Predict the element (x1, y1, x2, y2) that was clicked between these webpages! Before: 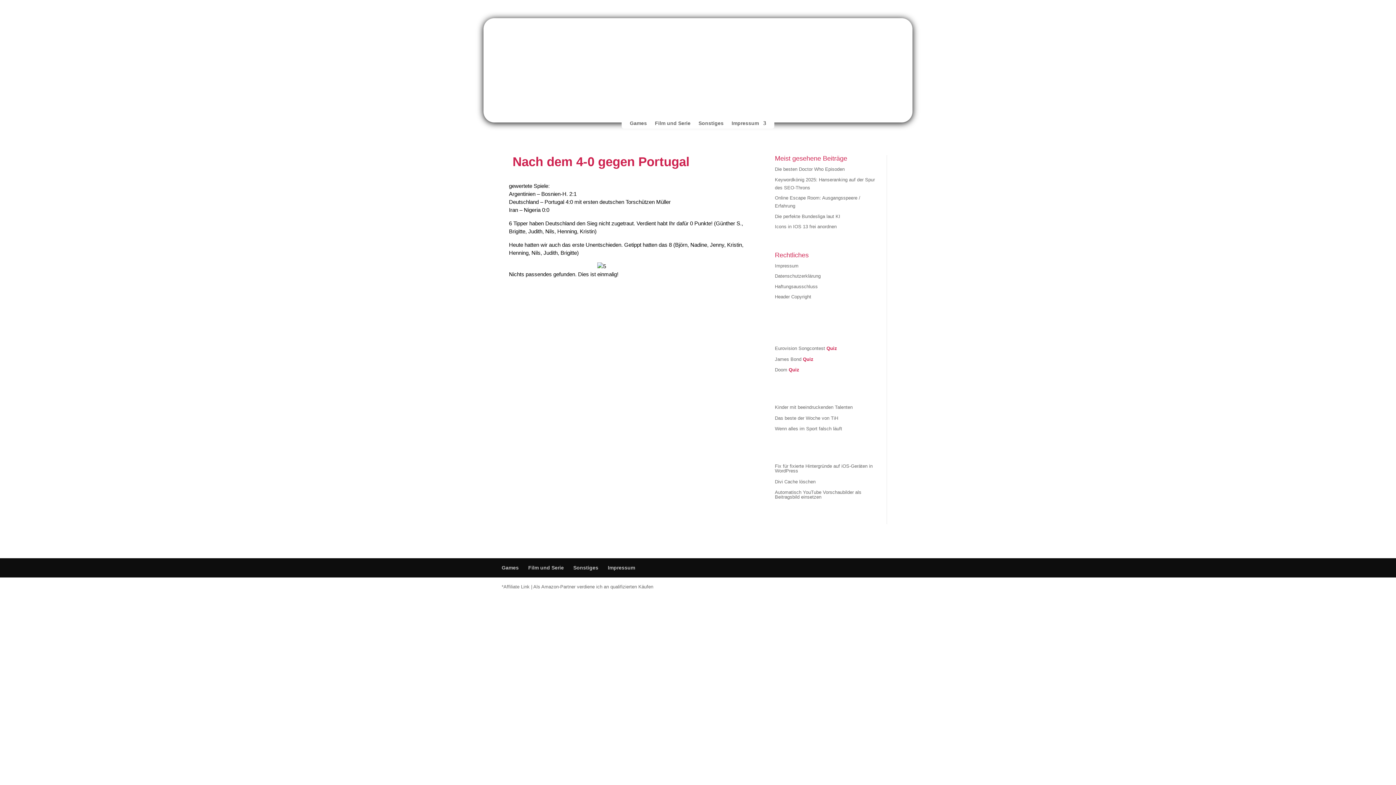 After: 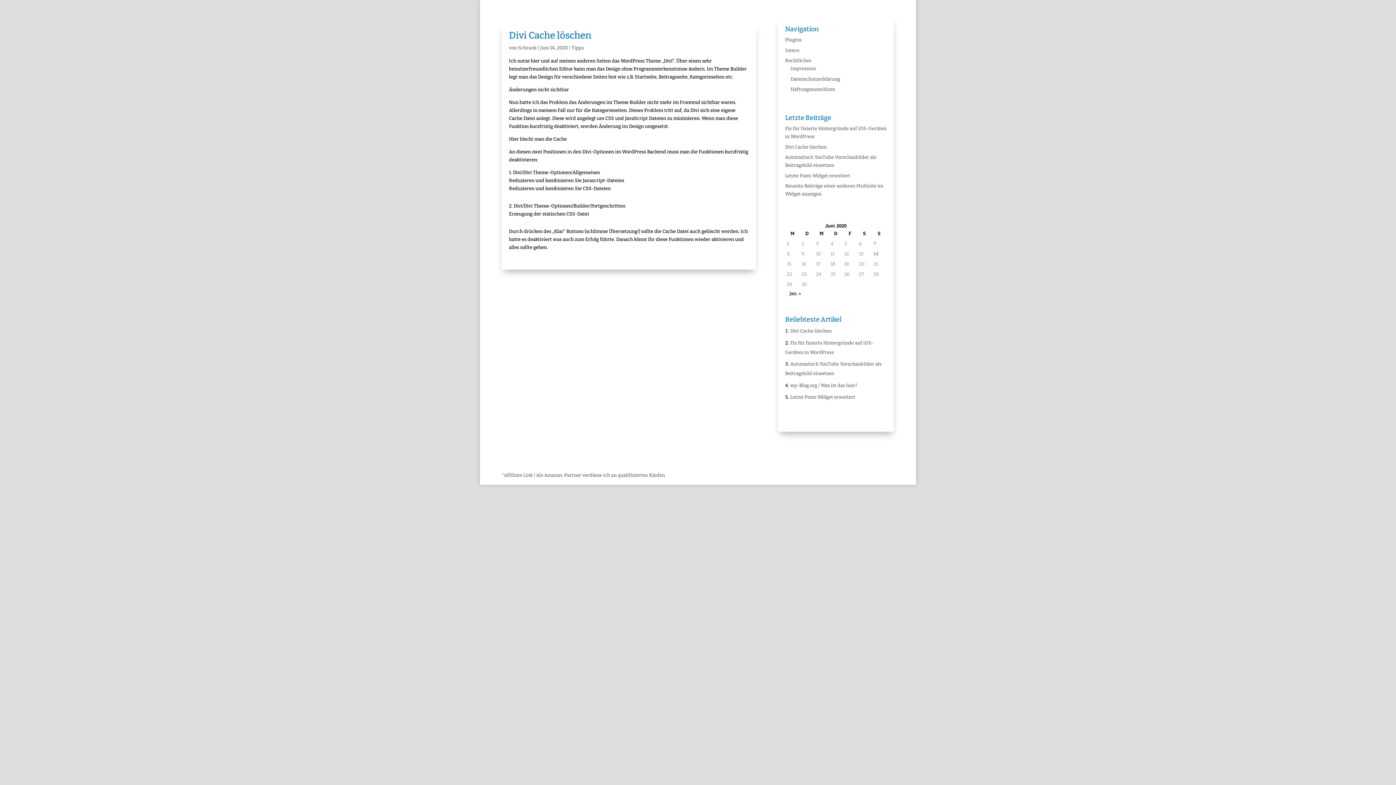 Action: bbox: (775, 479, 815, 484) label: Divi Cache löschen